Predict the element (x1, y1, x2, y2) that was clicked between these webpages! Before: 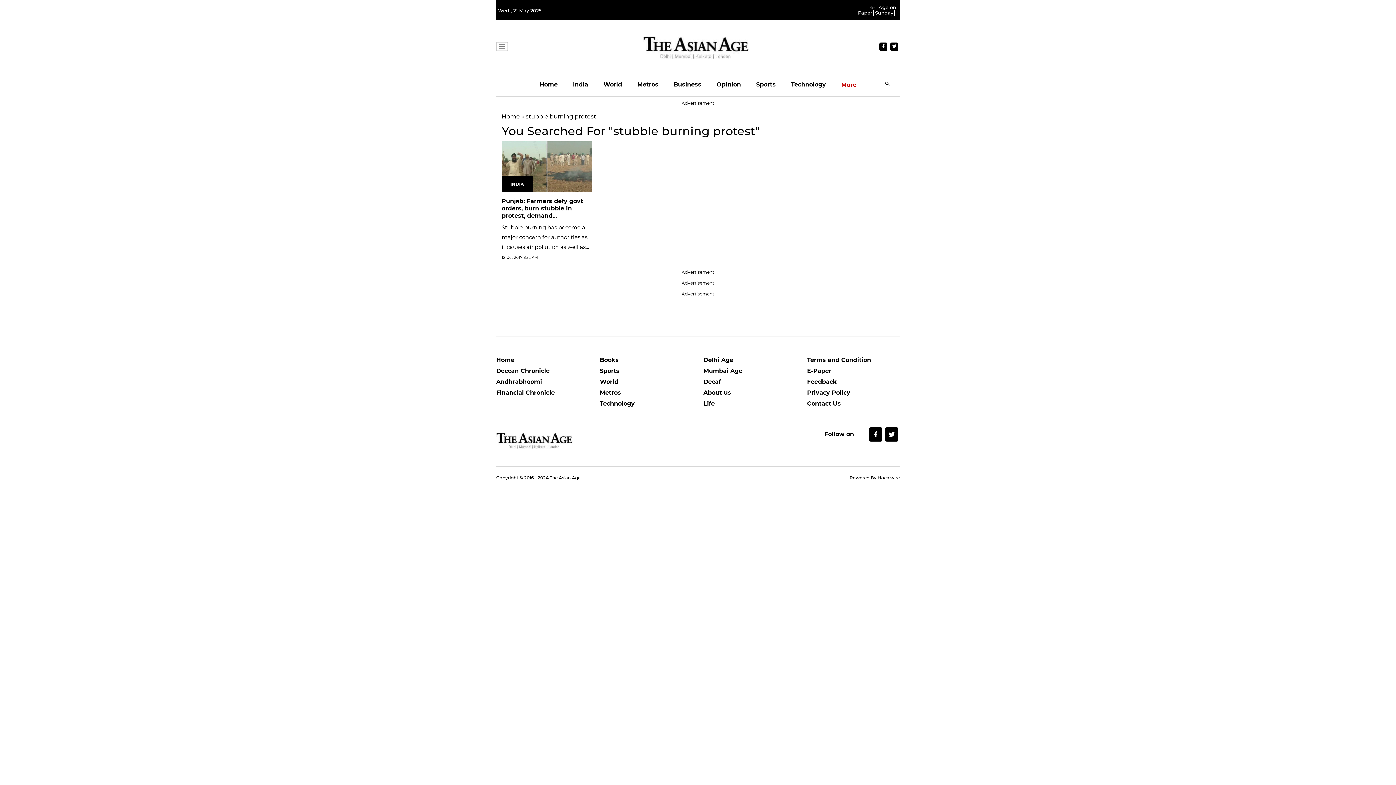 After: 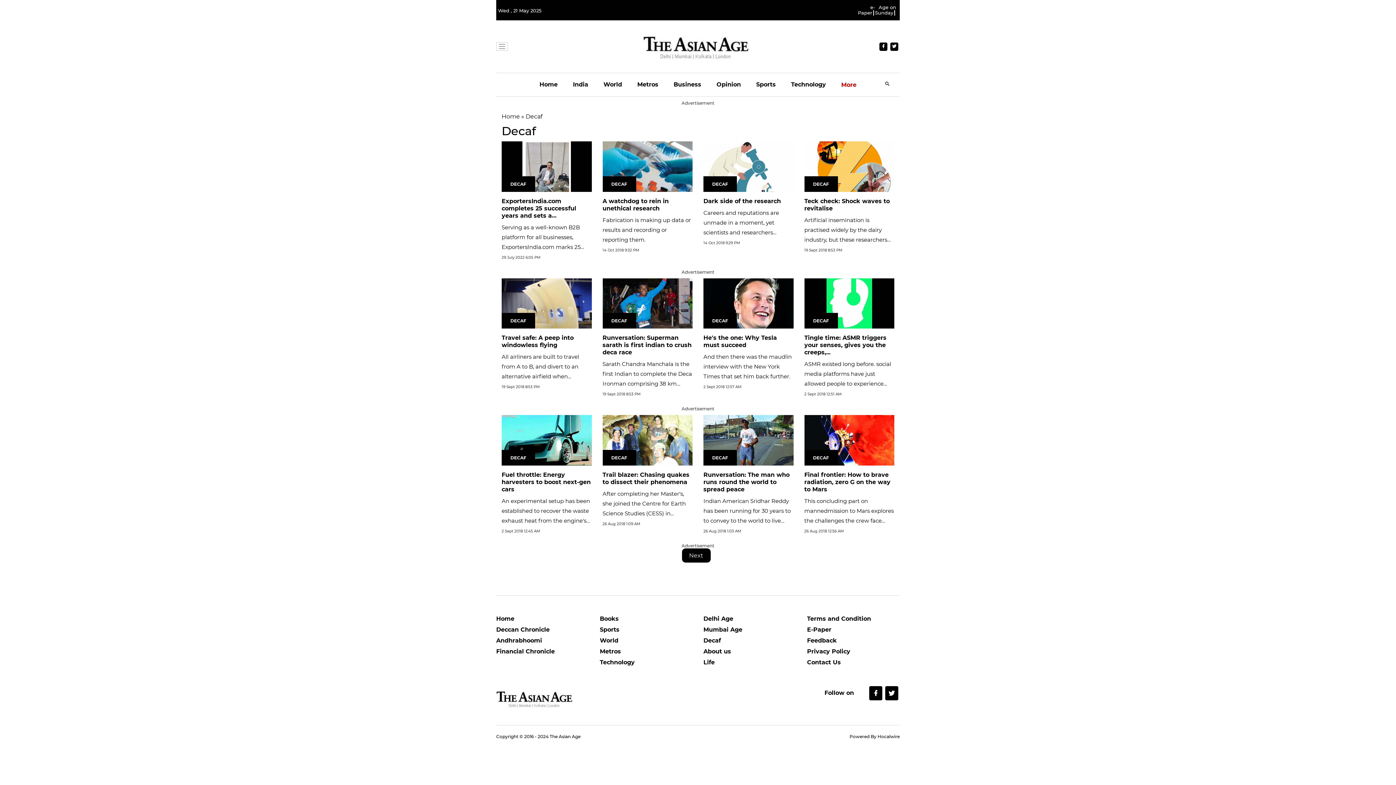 Action: label: Decaf bbox: (703, 378, 796, 389)